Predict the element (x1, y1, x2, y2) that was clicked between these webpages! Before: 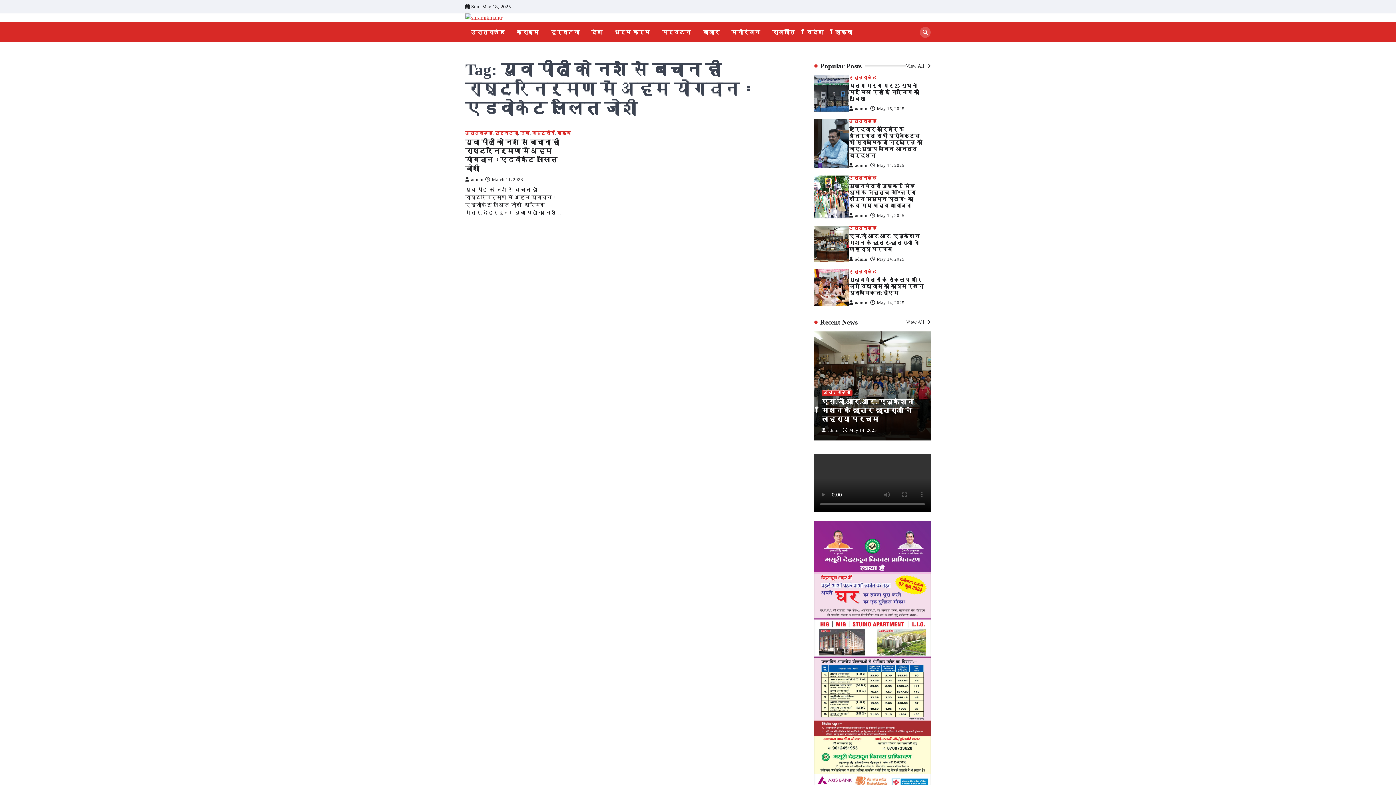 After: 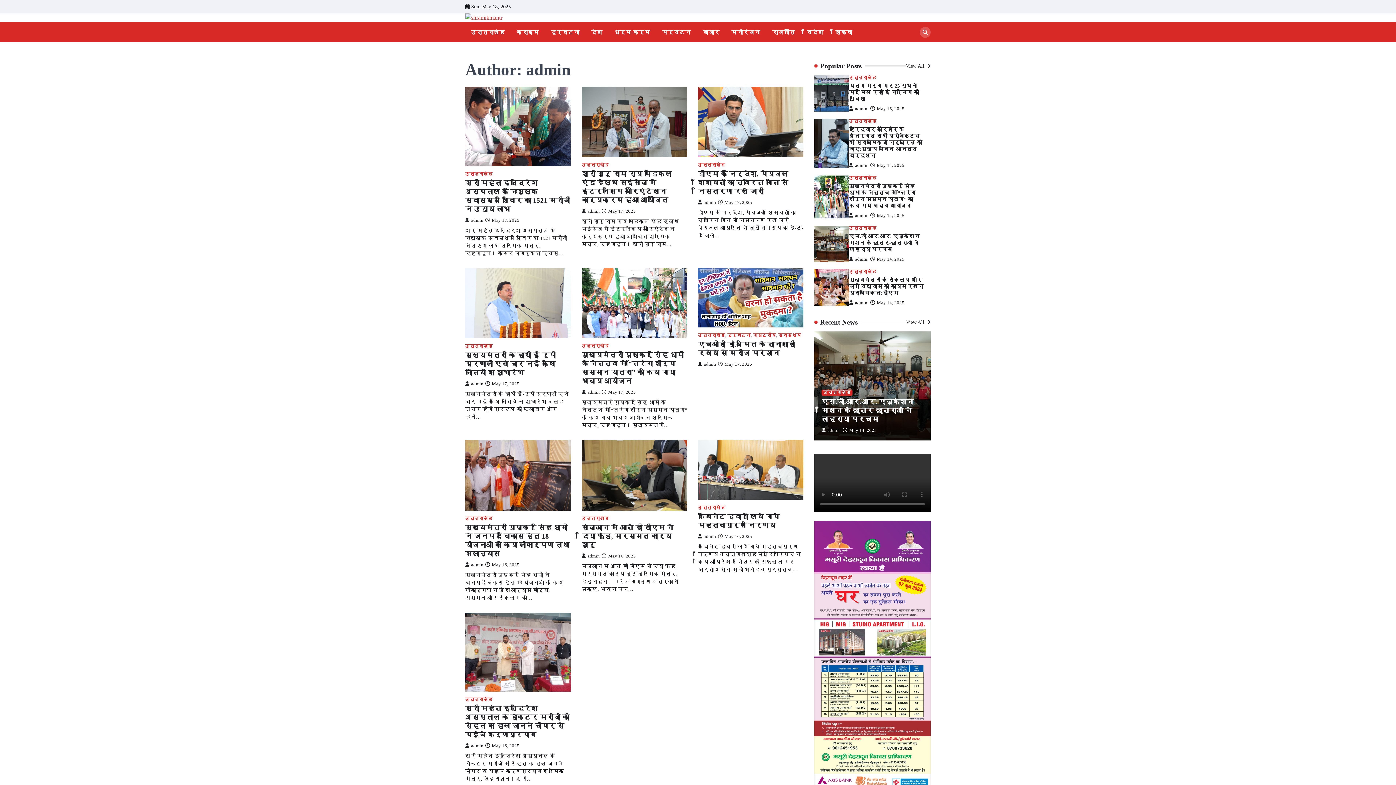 Action: label: admin bbox: (849, 213, 867, 218)